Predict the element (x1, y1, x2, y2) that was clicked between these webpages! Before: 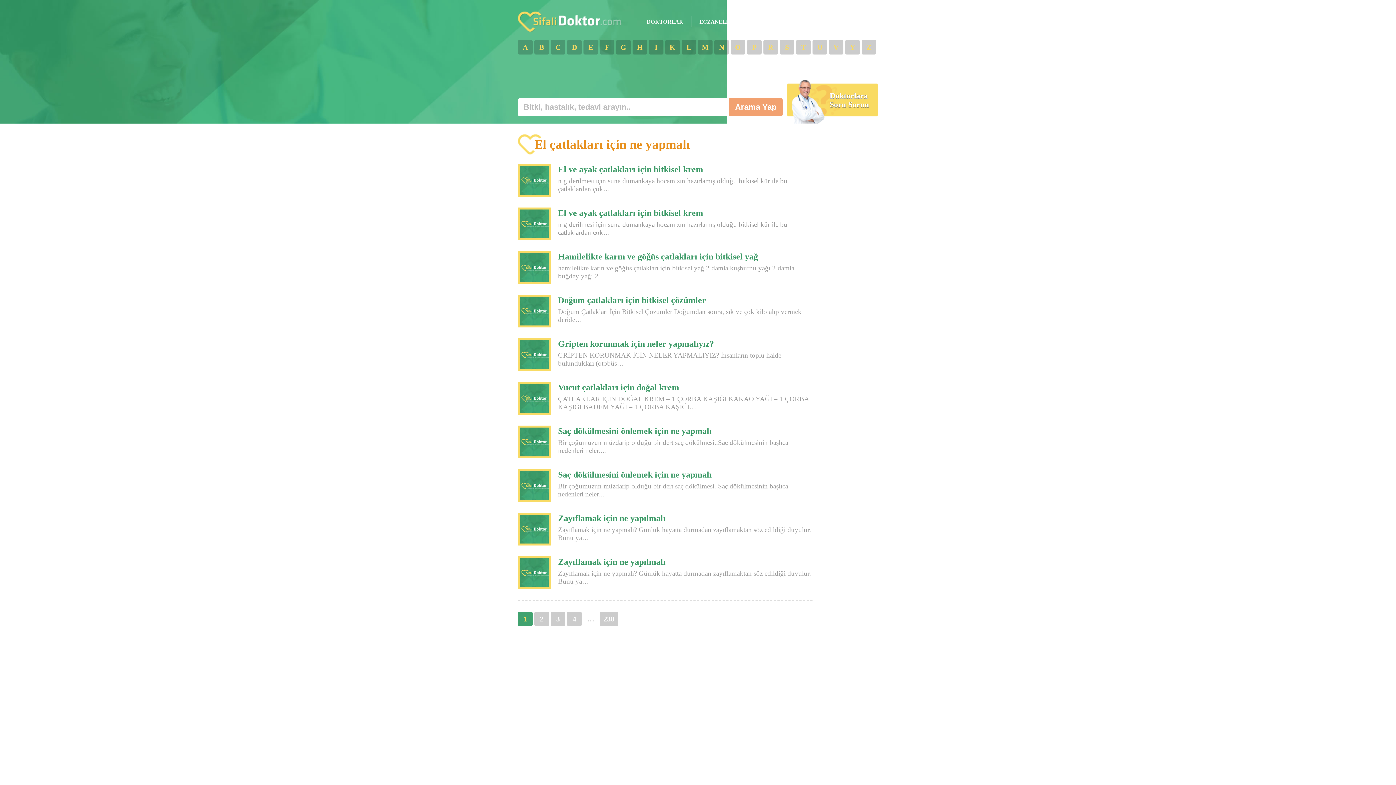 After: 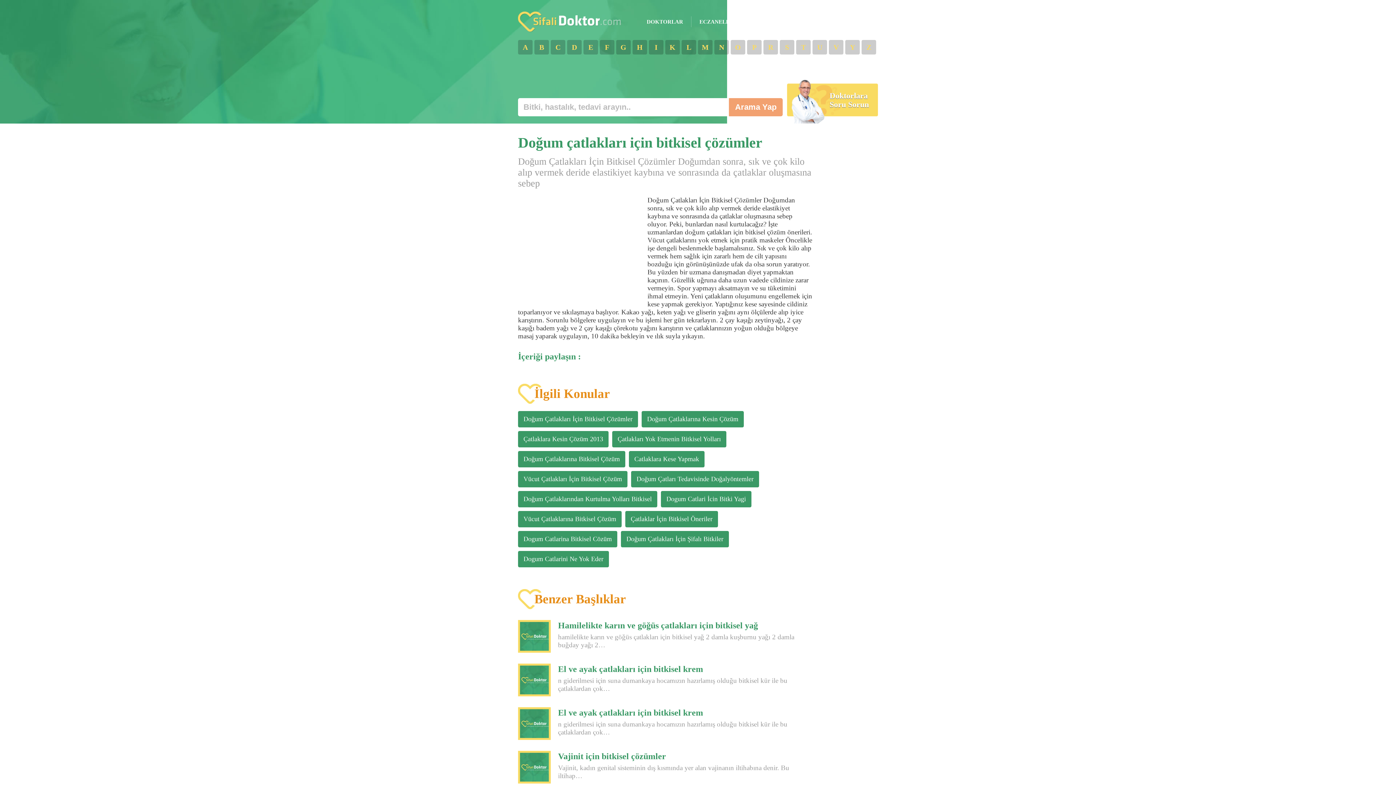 Action: bbox: (518, 291, 812, 331) label: Doğum çatlakları için bitkisel çözümler

Doğum Çatlakları İçin Bitkisel Çözümler Doğumdan sonra, sık ve çok kilo alıp vermek deride…